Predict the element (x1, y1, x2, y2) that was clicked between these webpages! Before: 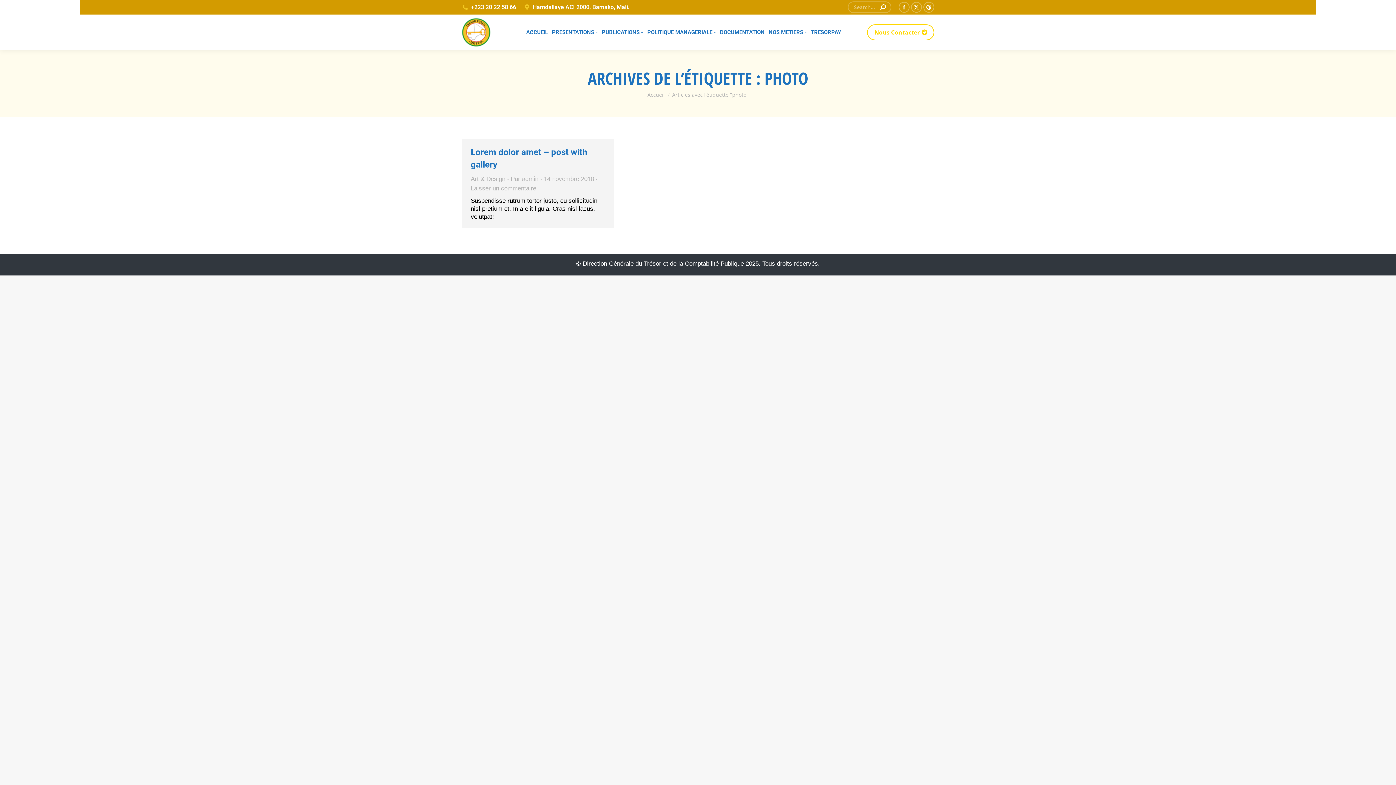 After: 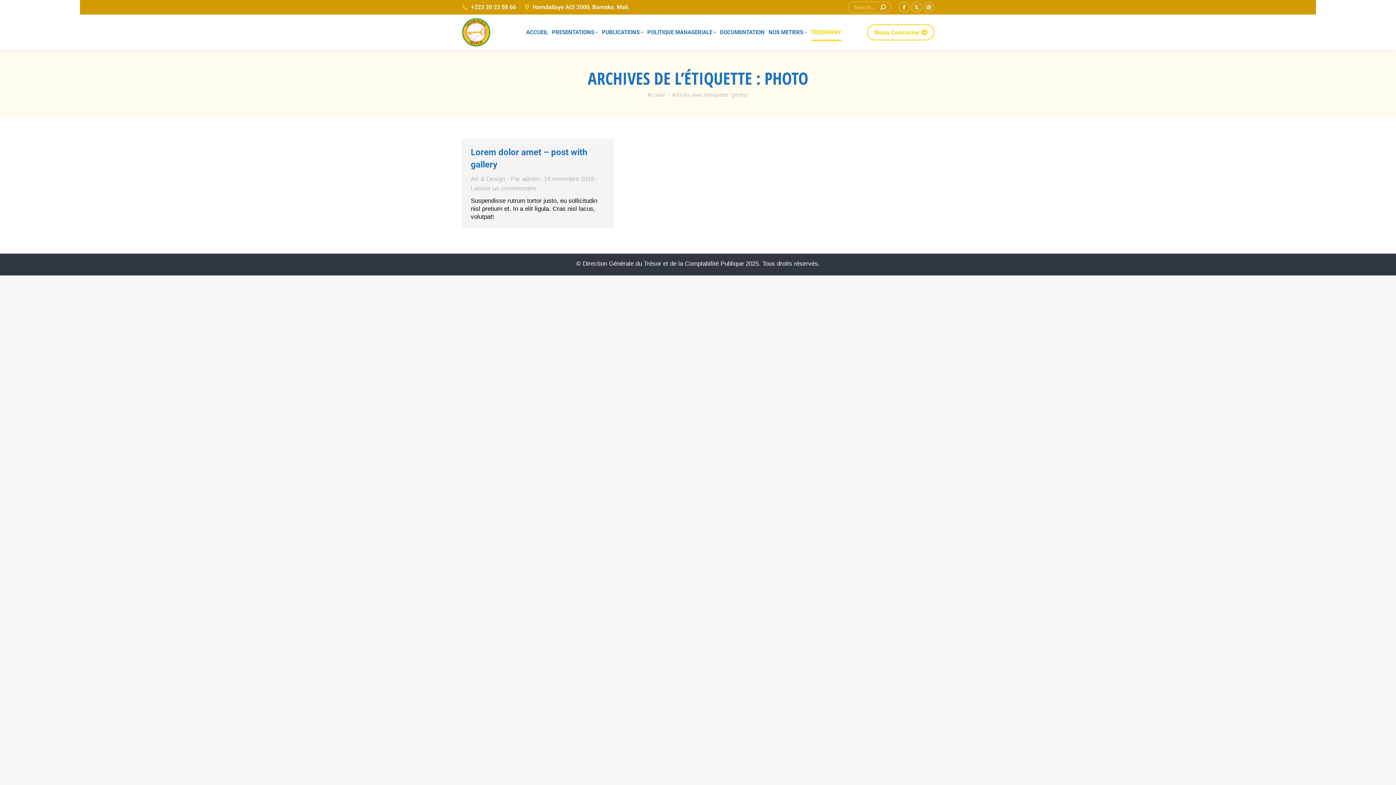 Action: bbox: (809, 14, 843, 50) label: TRESORPAY